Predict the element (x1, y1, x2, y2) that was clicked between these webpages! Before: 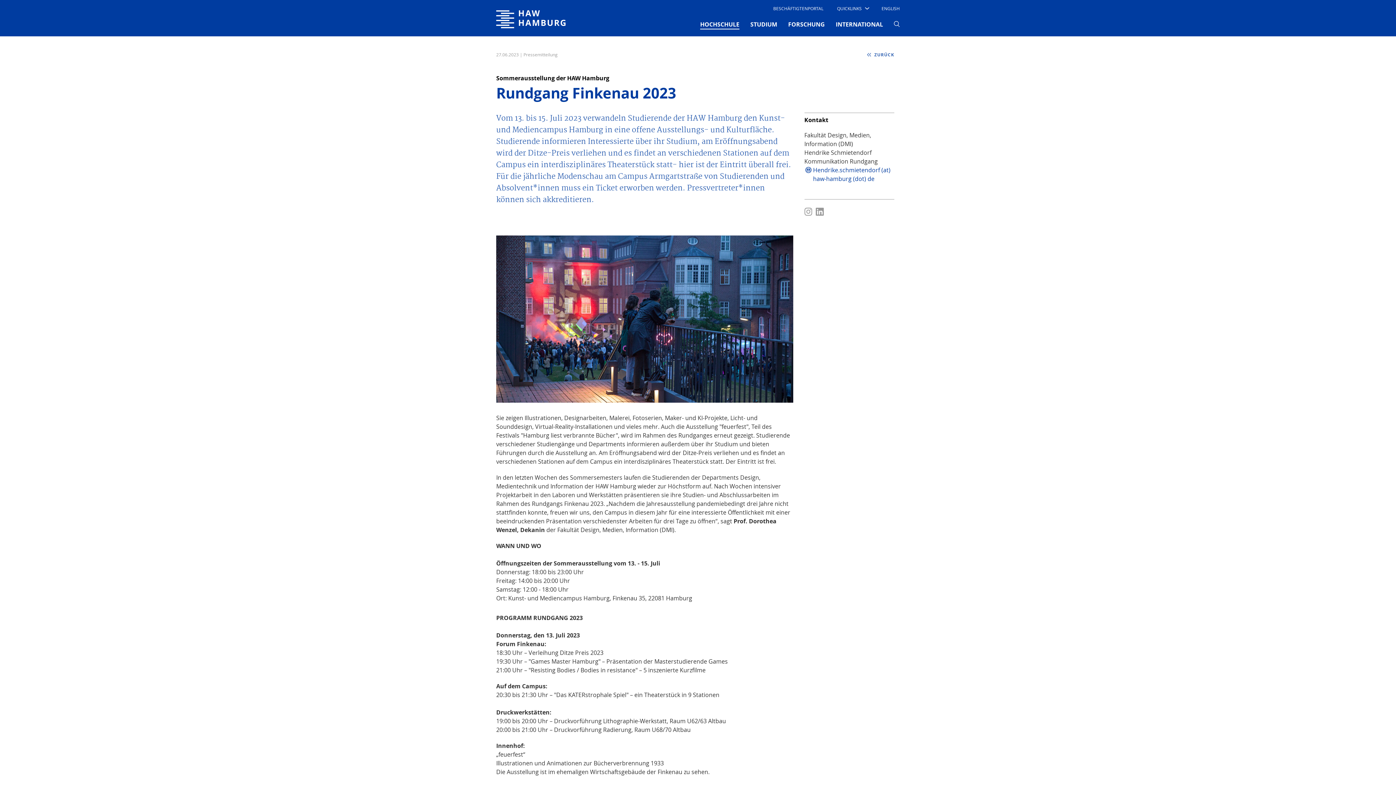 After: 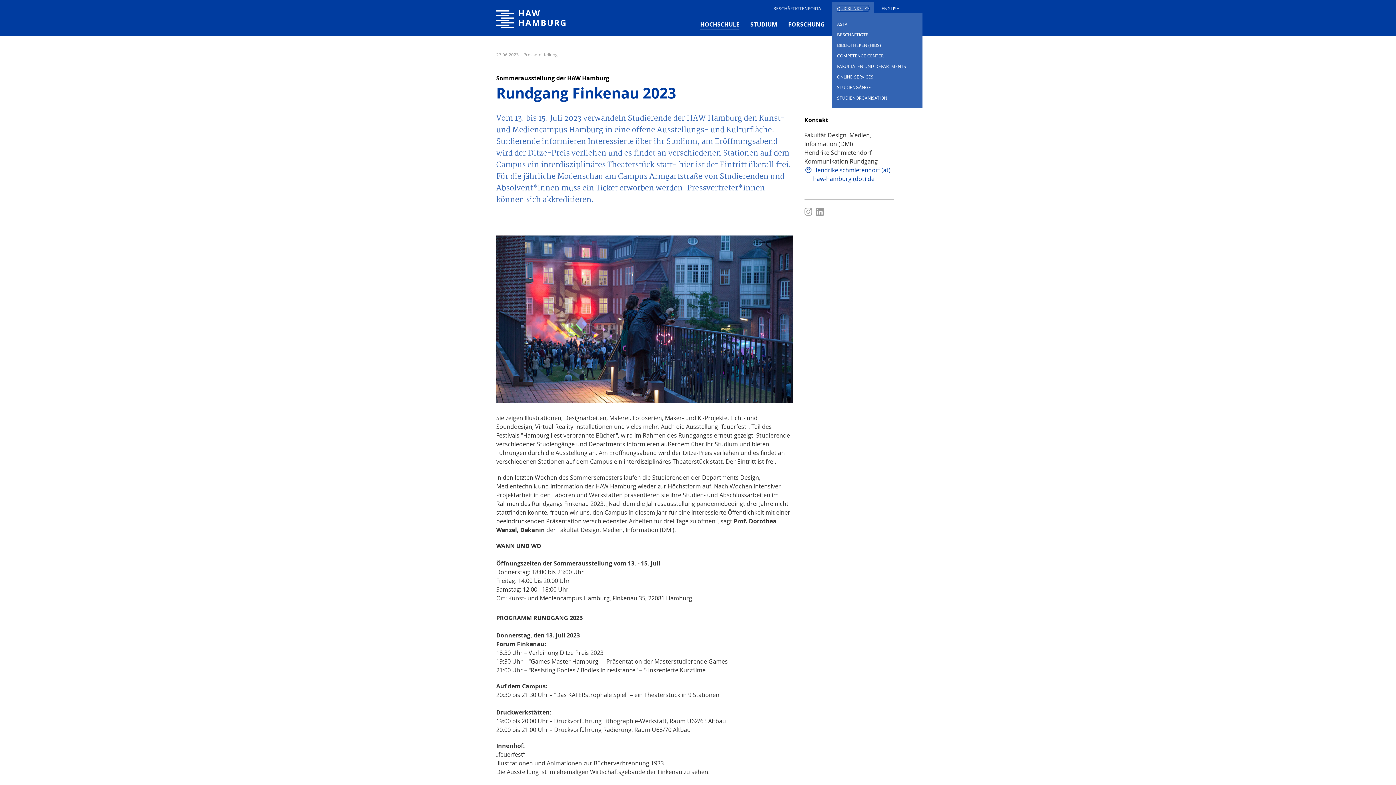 Action: bbox: (837, 5, 868, 11) label: QUICKLINKS 